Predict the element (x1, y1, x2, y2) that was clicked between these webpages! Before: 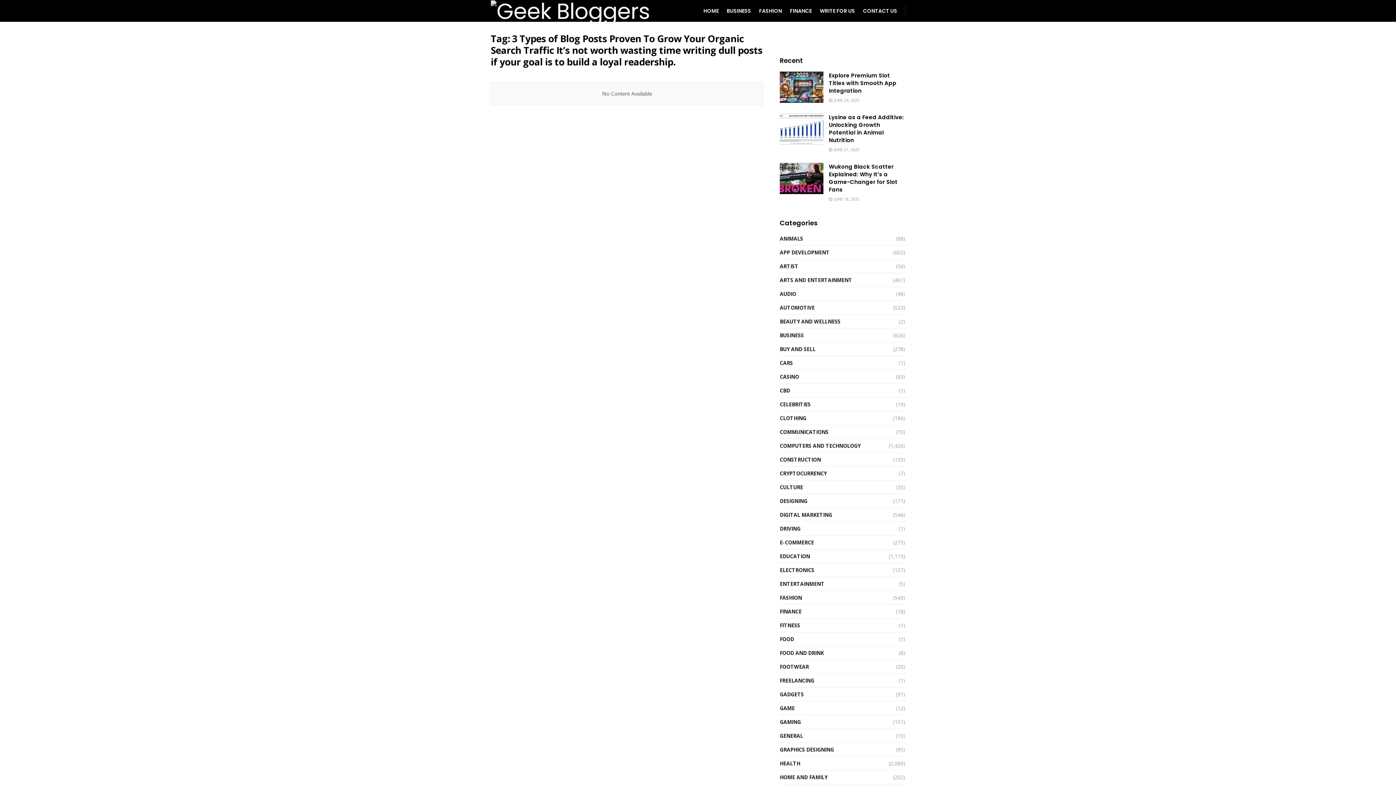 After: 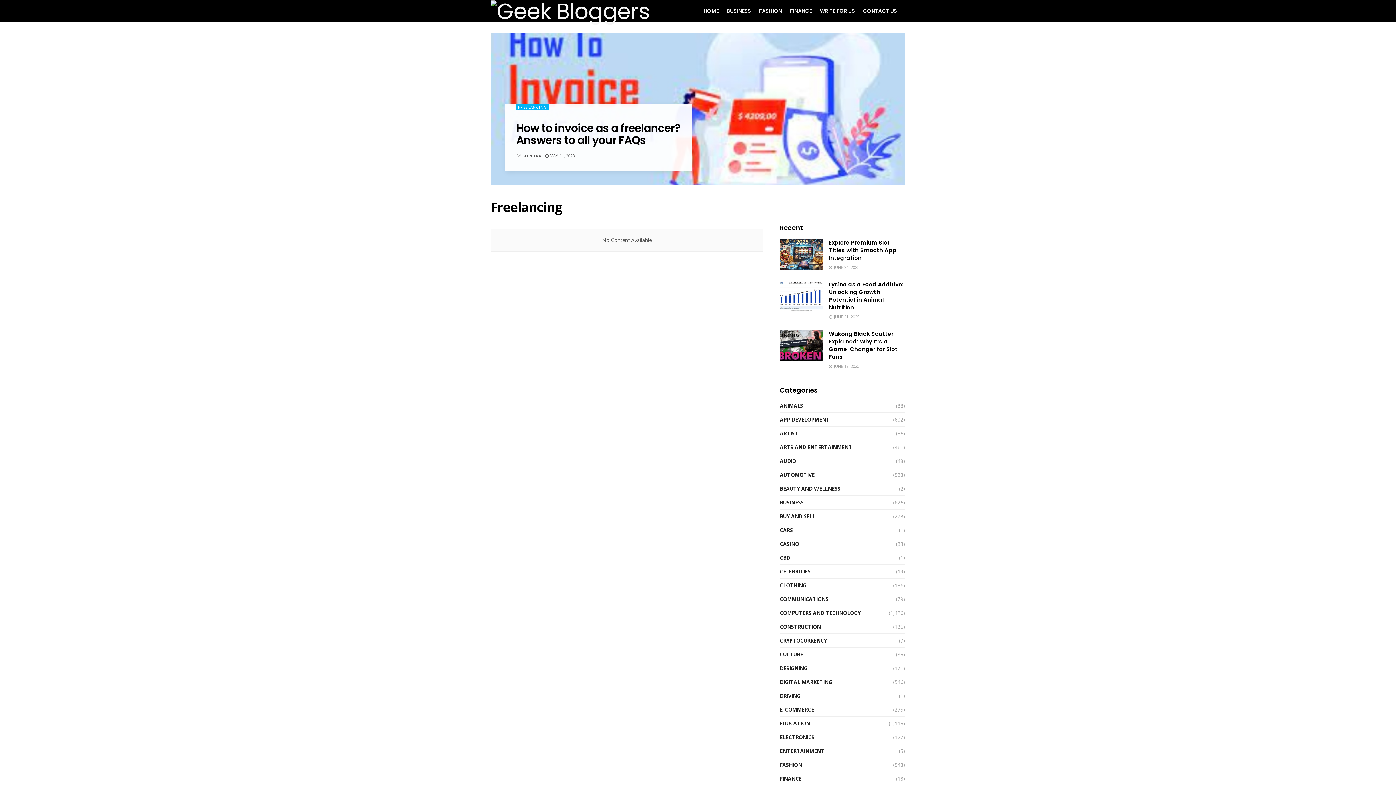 Action: label: FREELANCING bbox: (780, 676, 814, 685)